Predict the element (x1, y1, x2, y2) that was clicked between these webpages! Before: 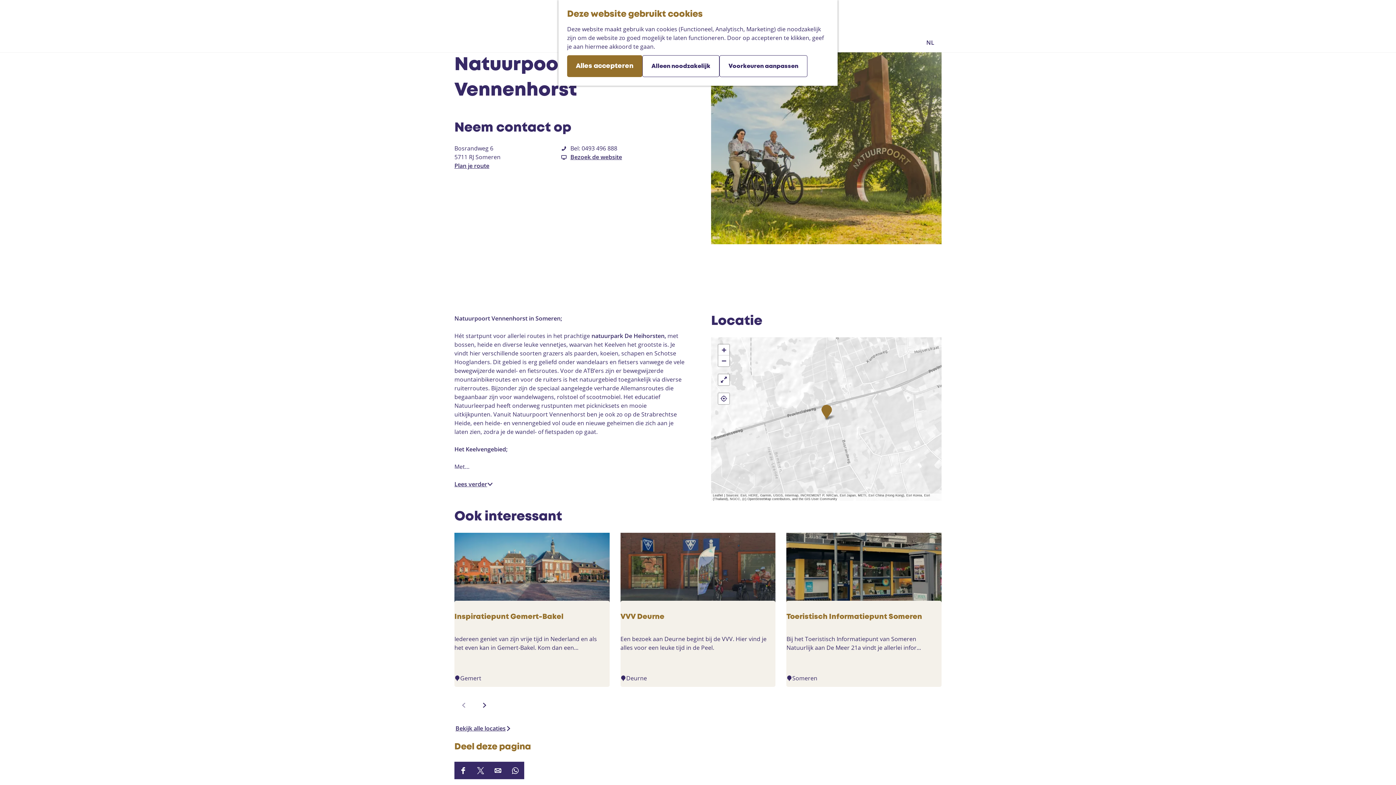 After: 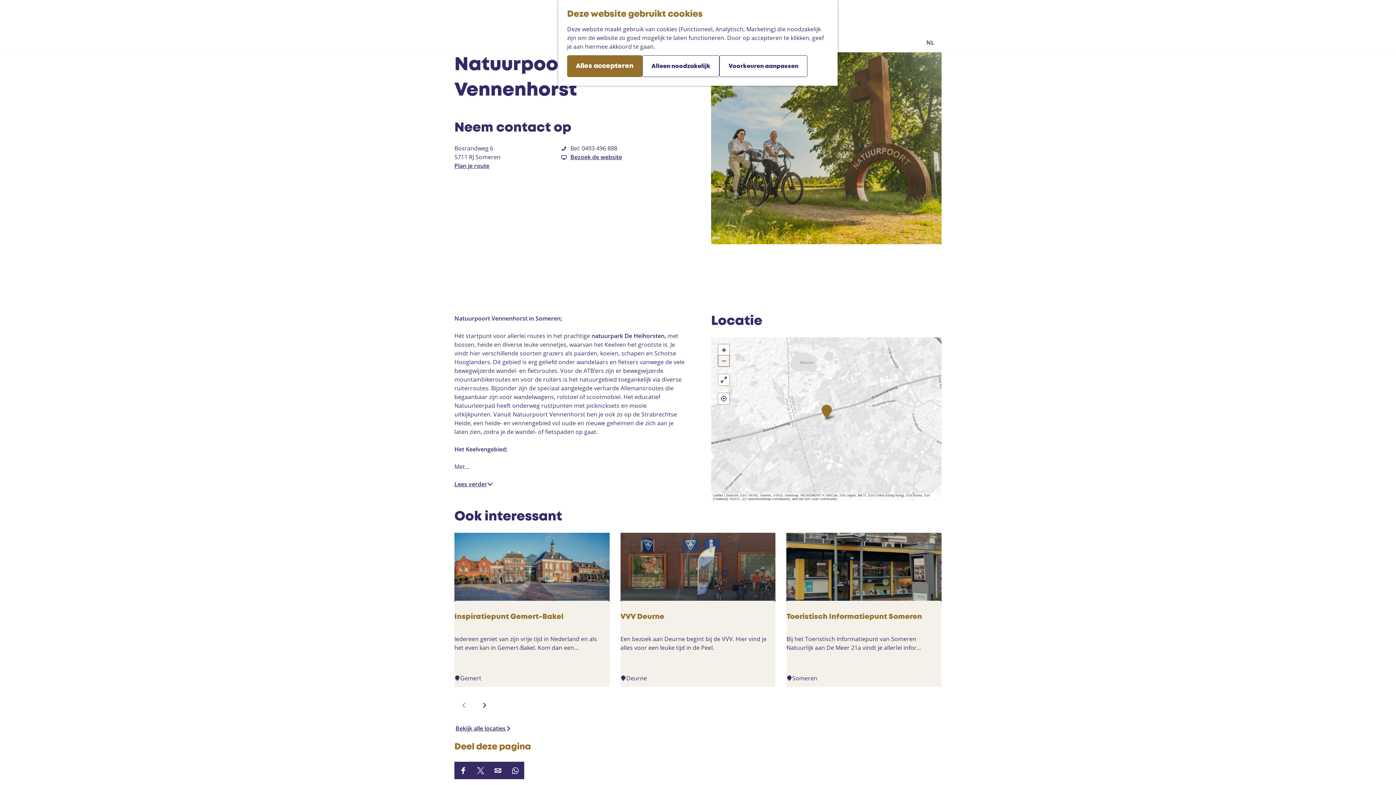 Action: label: Zoom out bbox: (718, 355, 729, 366)